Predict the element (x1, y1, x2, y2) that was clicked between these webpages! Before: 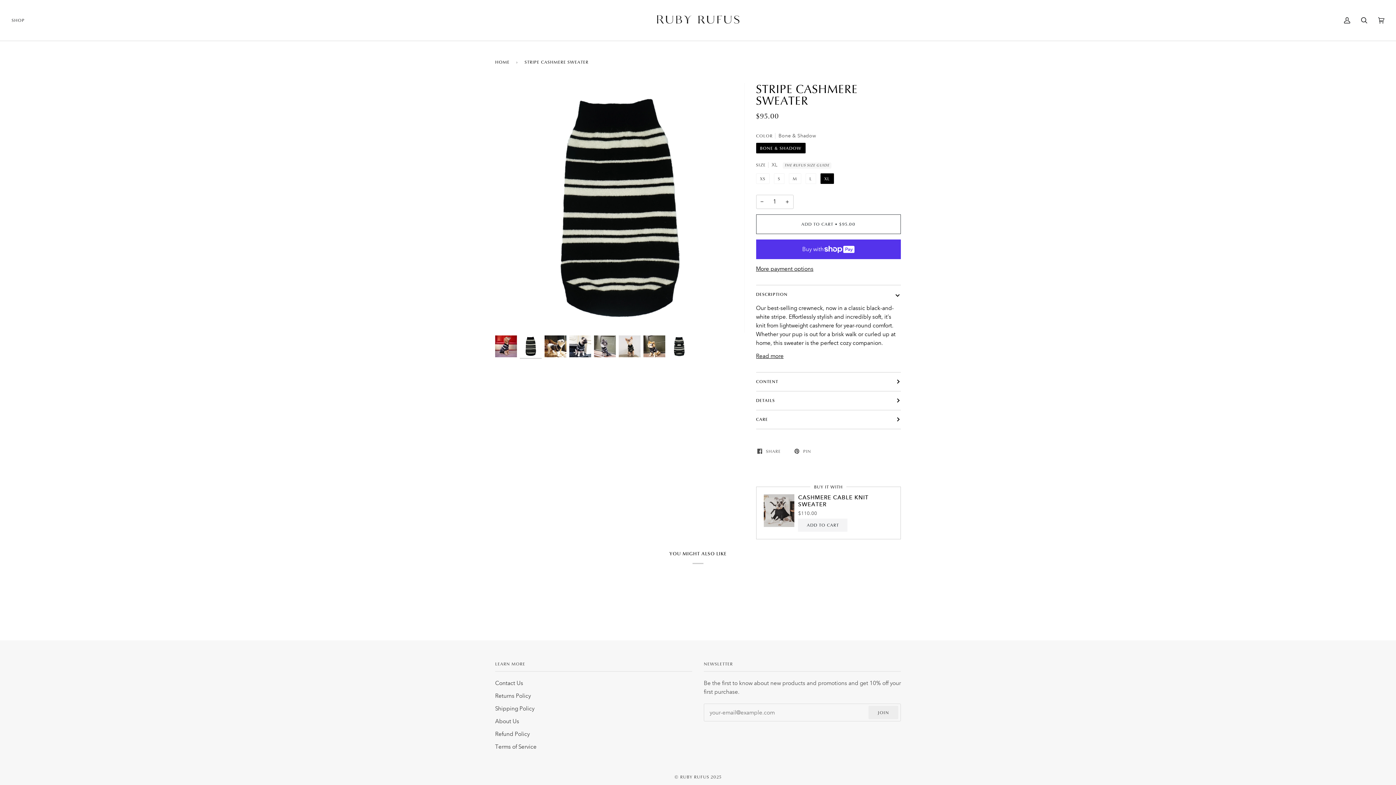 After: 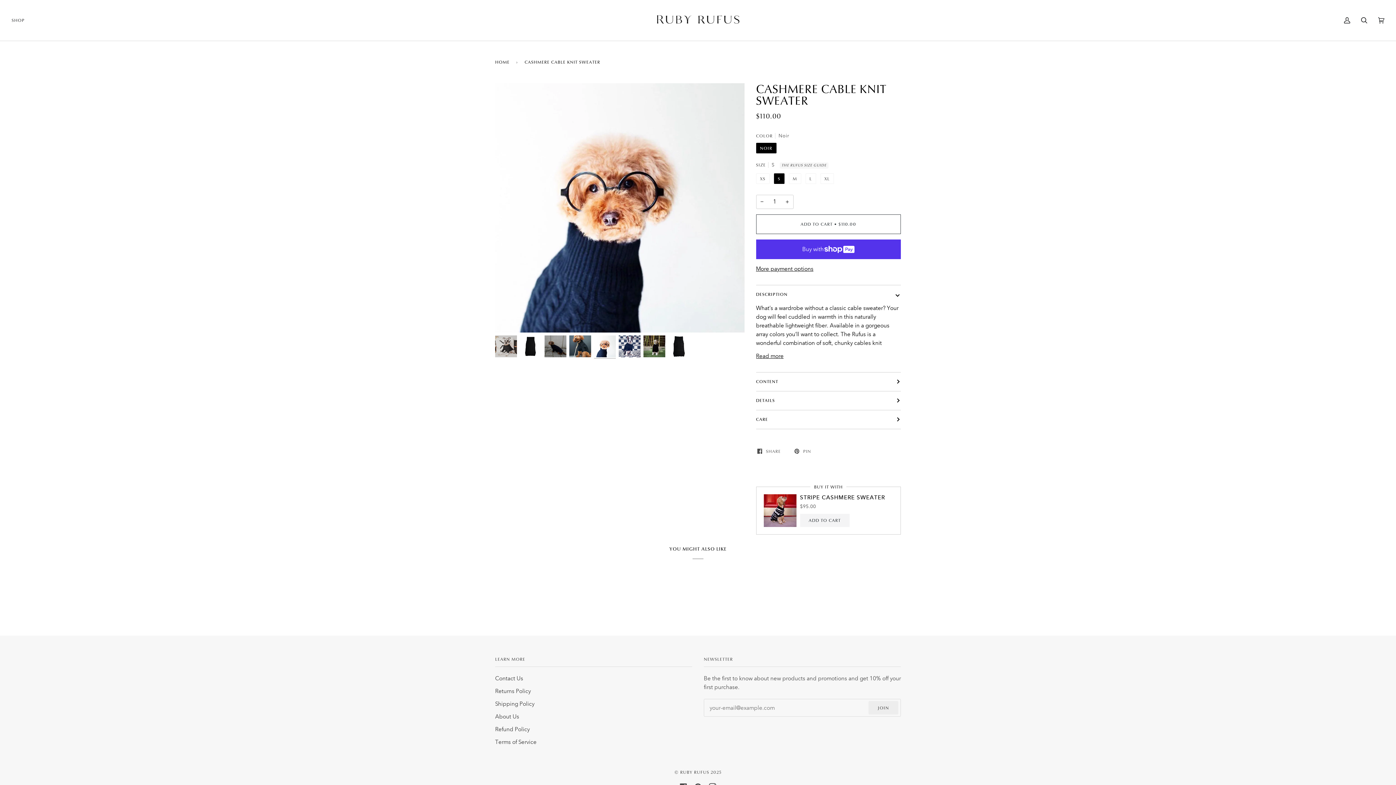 Action: bbox: (798, 494, 893, 519) label: CASHMERE CABLE KNIT SWEATER

$110.00